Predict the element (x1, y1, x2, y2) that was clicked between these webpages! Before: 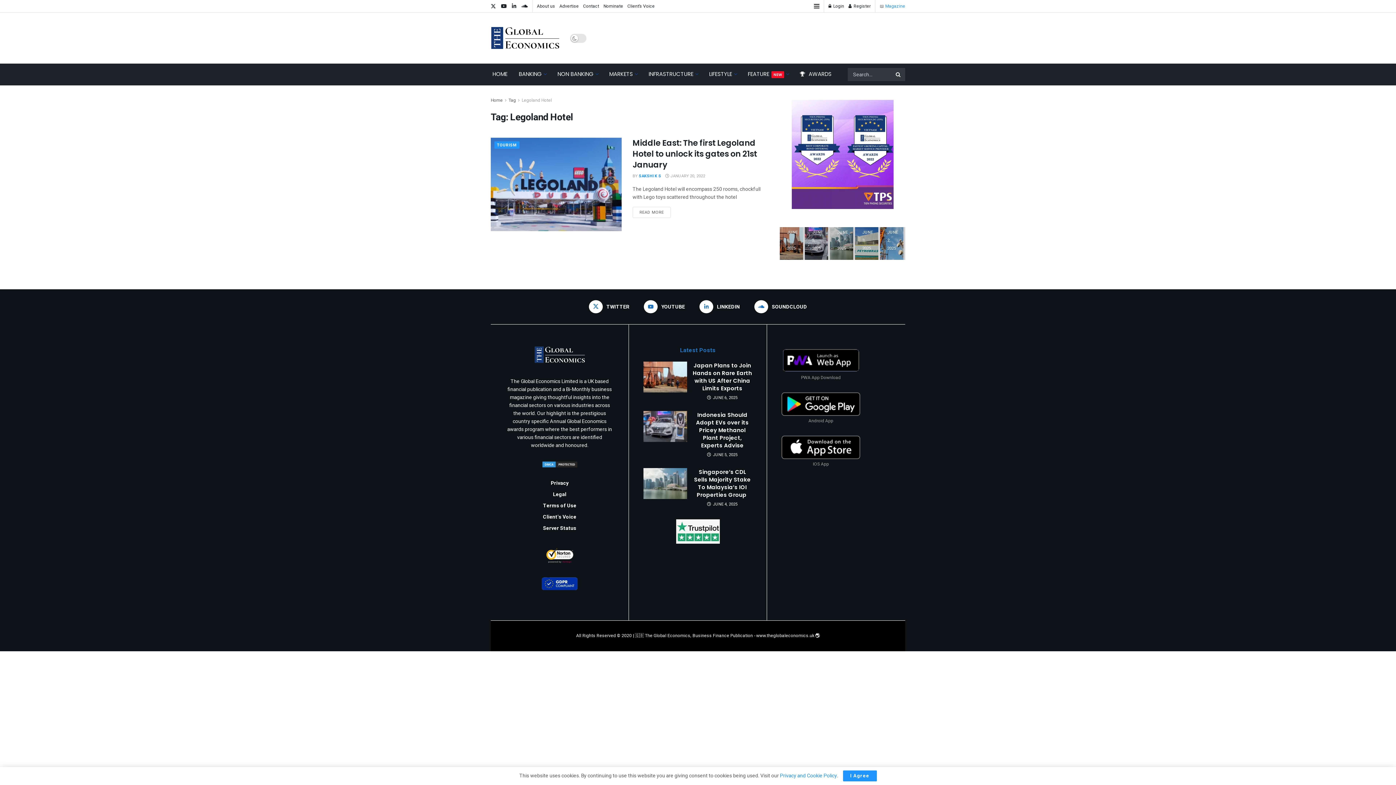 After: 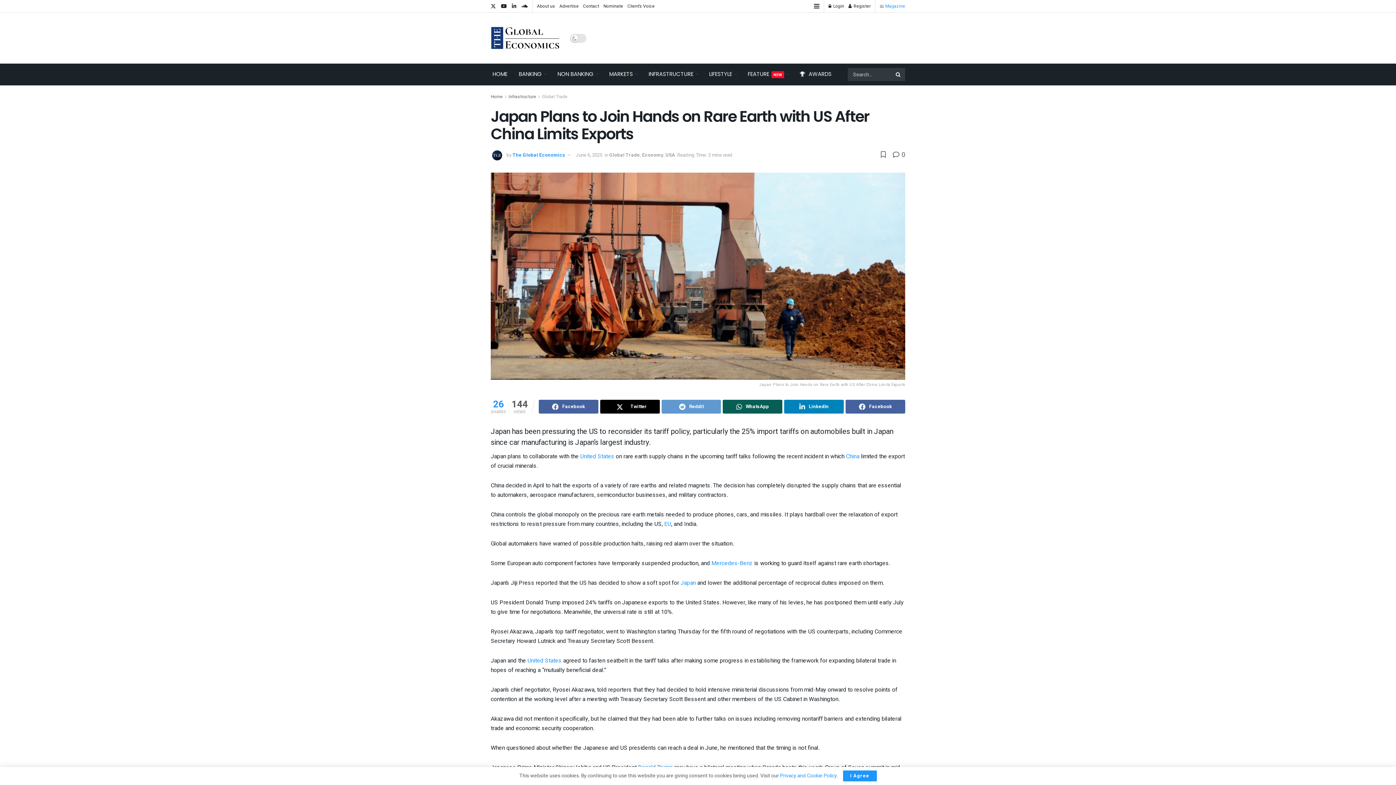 Action: label: Read article: Japan Plans to Join Hands on Rare Earth with US After China Limits Exports bbox: (643, 361, 687, 392)